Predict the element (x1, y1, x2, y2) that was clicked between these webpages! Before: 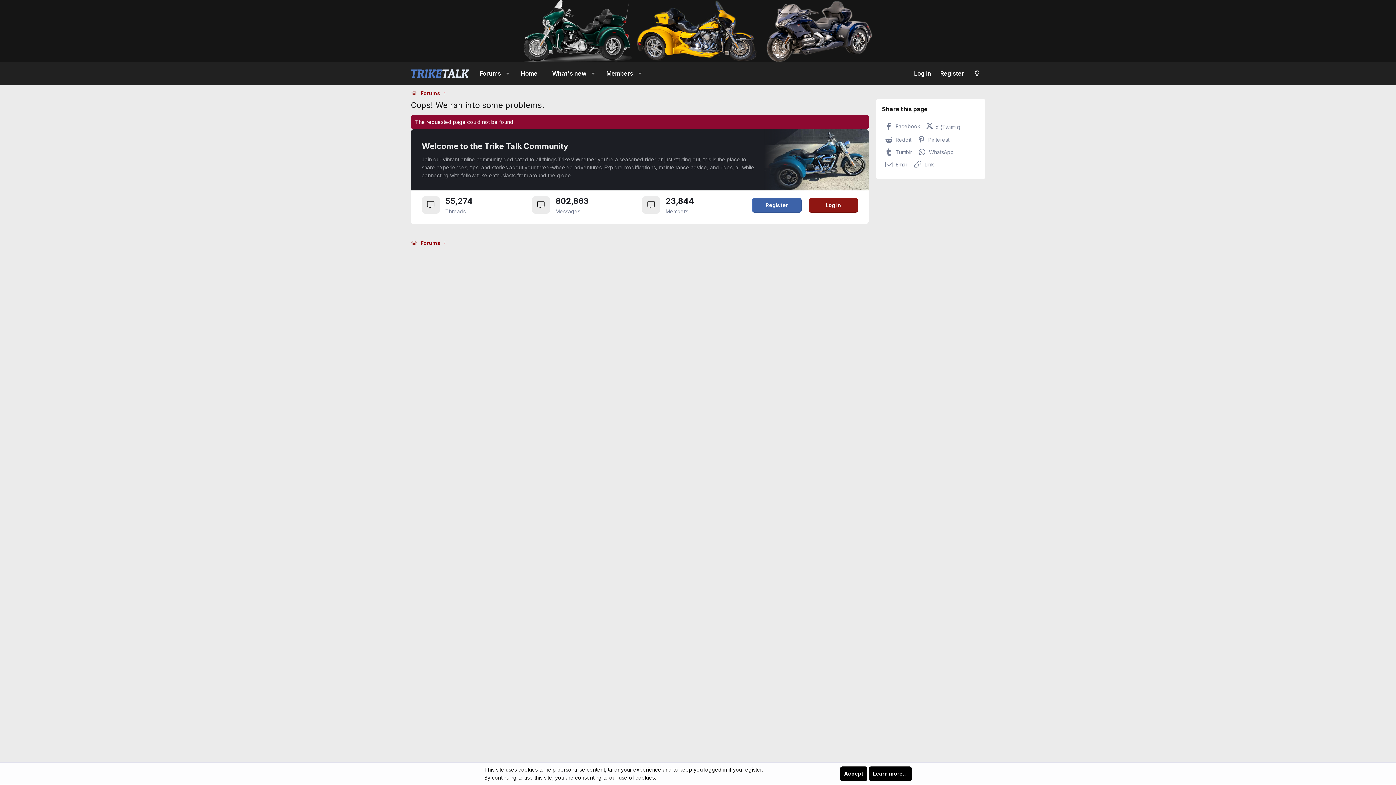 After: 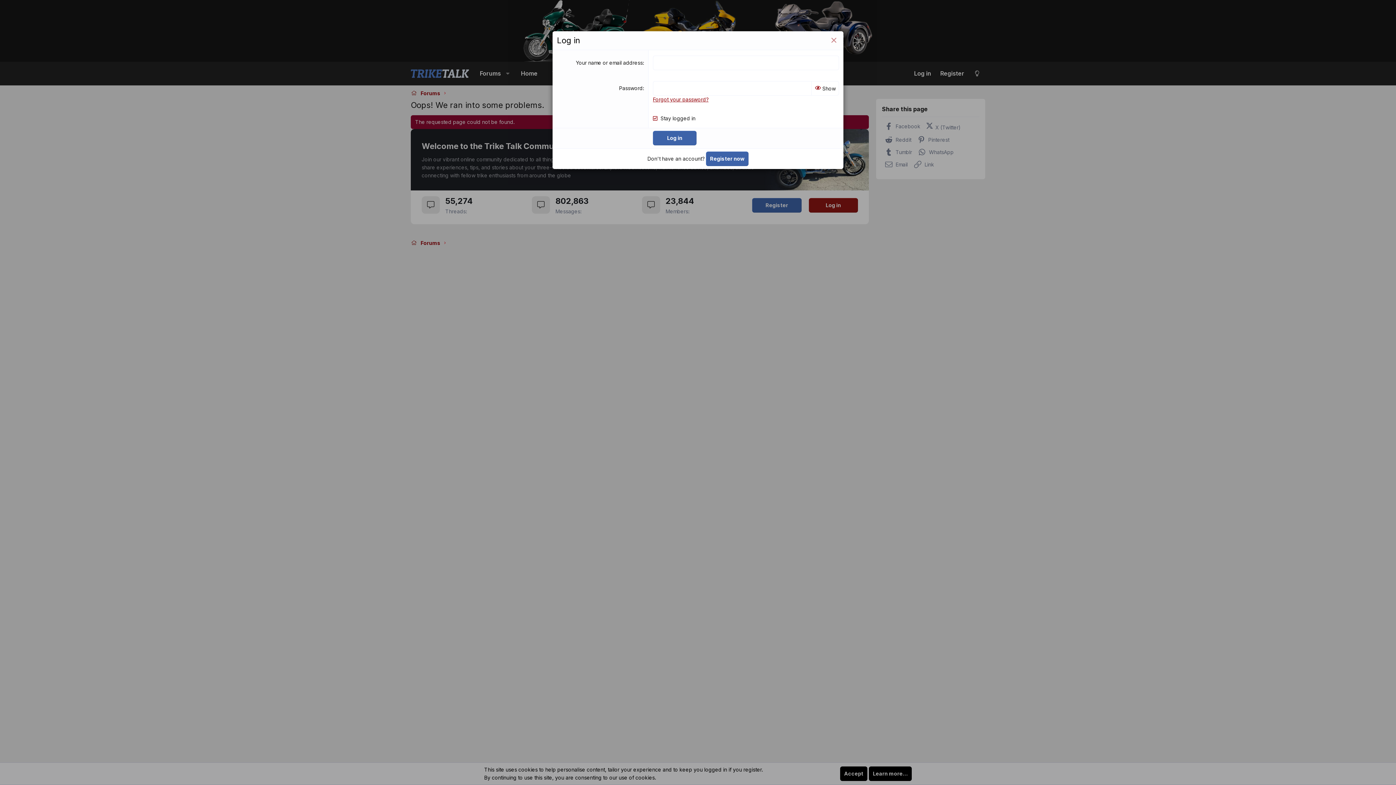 Action: bbox: (808, 198, 858, 212) label: Log in